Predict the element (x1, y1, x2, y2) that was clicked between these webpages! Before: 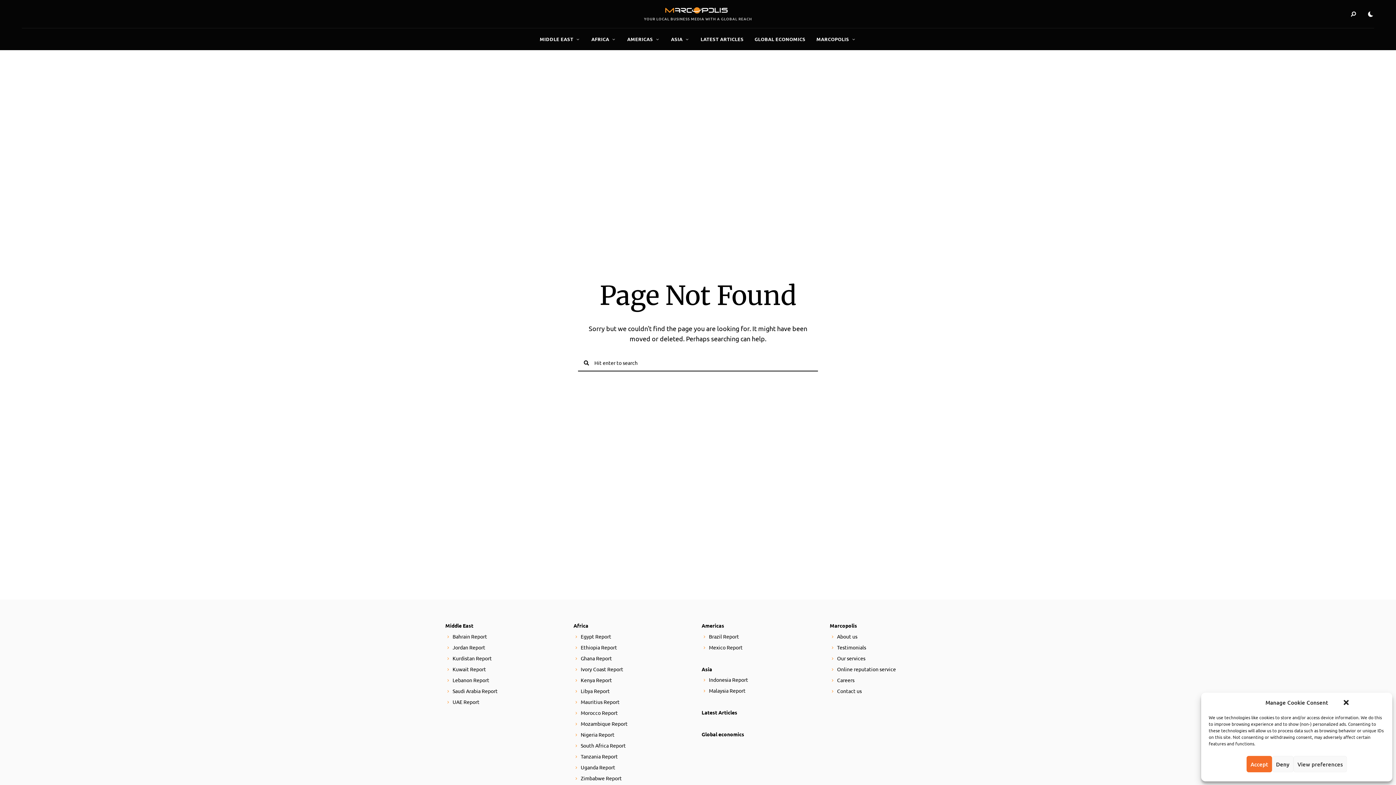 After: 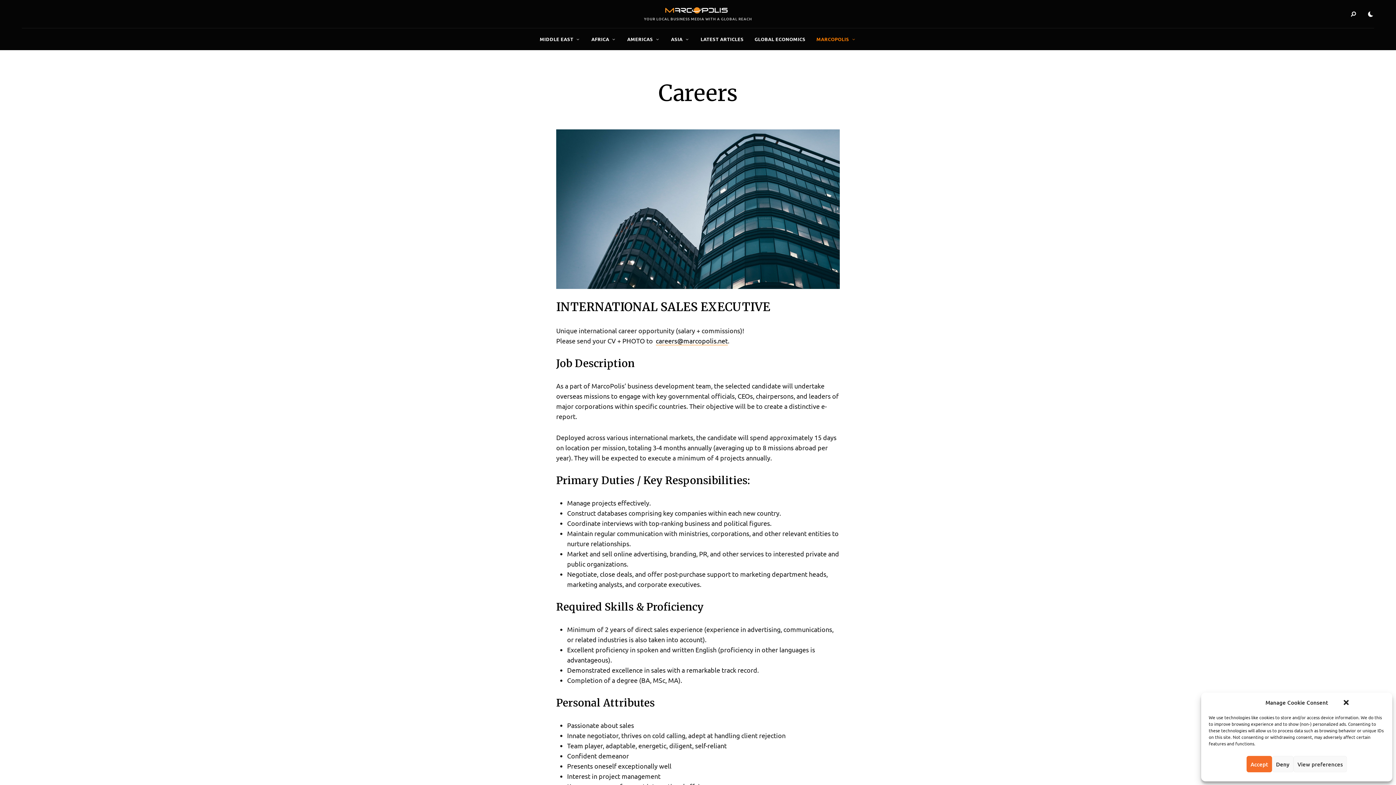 Action: label: Careers bbox: (837, 677, 854, 683)